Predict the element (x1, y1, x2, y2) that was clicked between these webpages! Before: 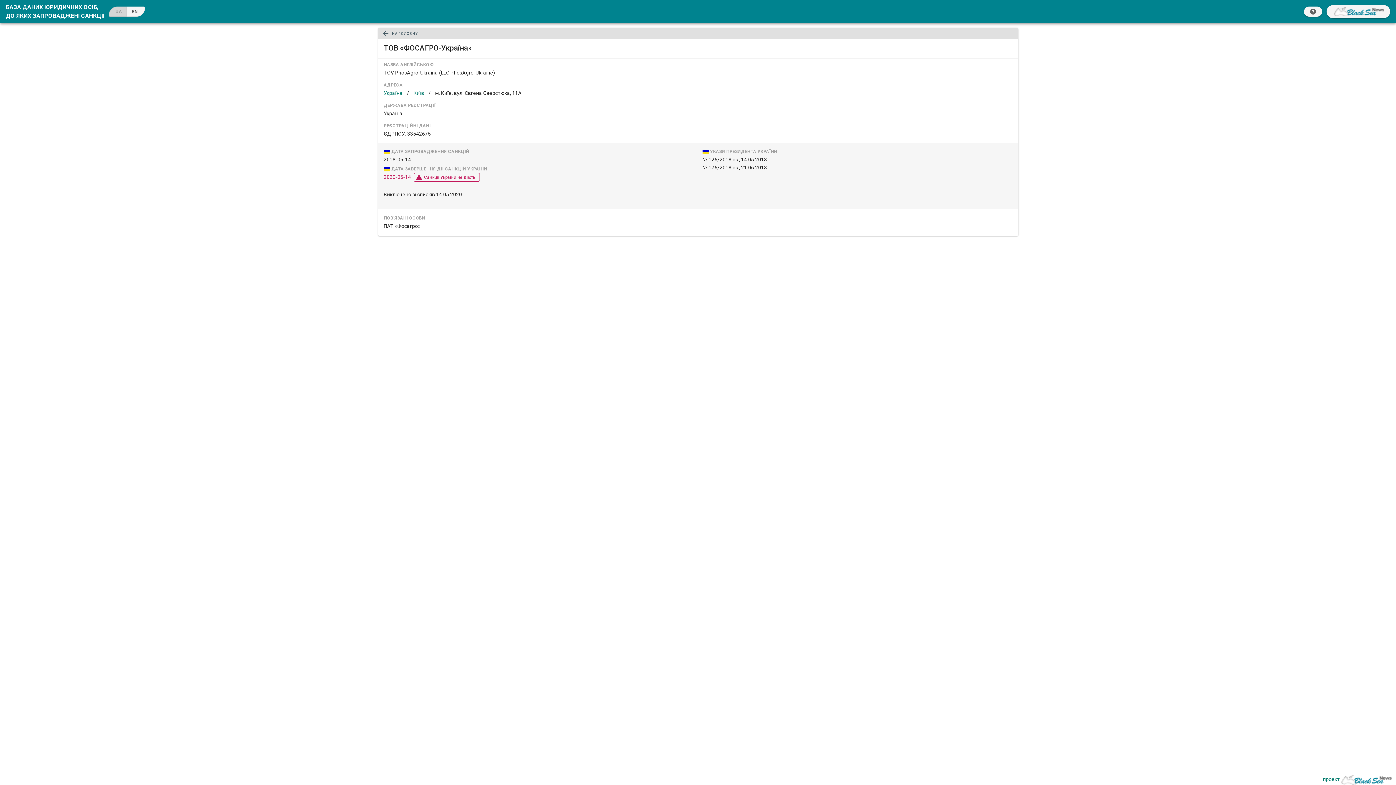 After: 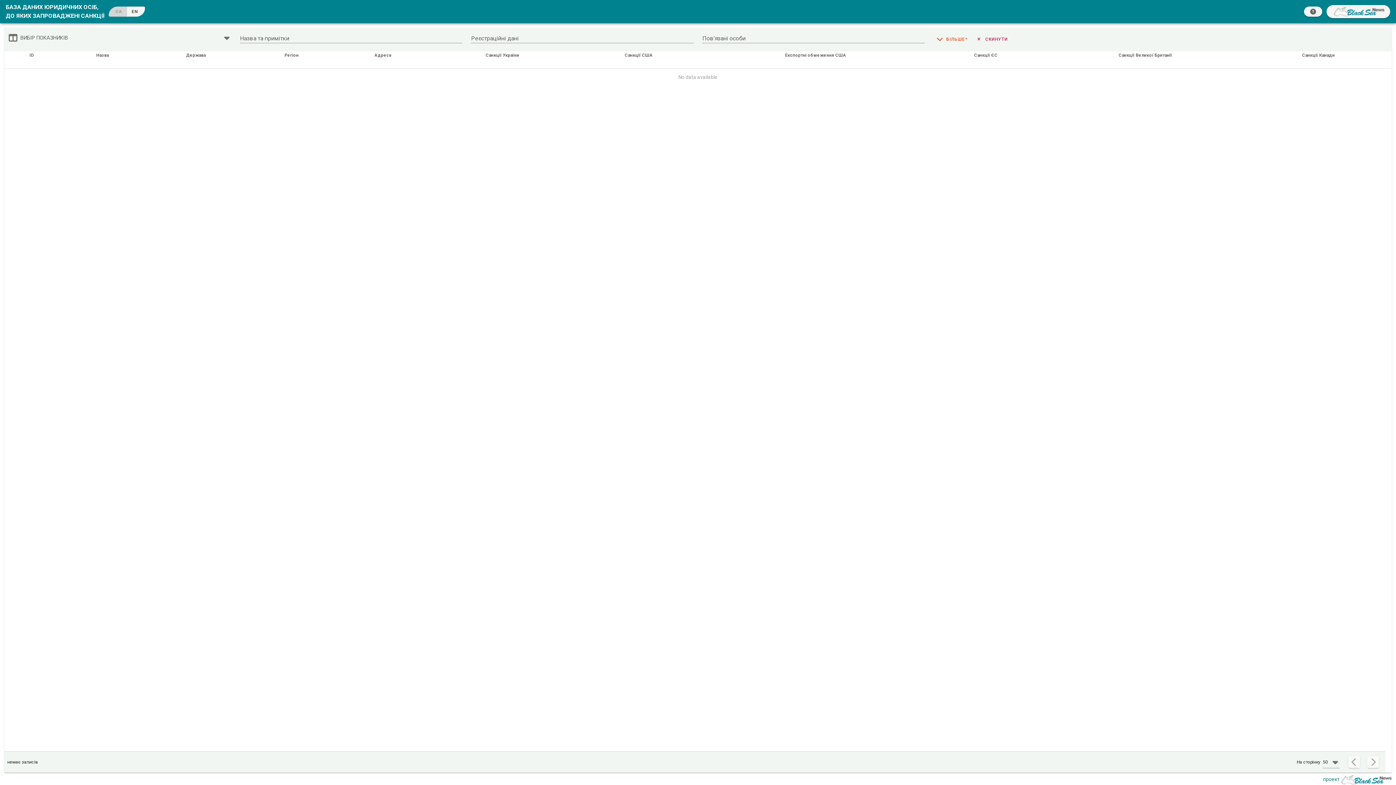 Action: bbox: (383, 89, 402, 97) label: Україна